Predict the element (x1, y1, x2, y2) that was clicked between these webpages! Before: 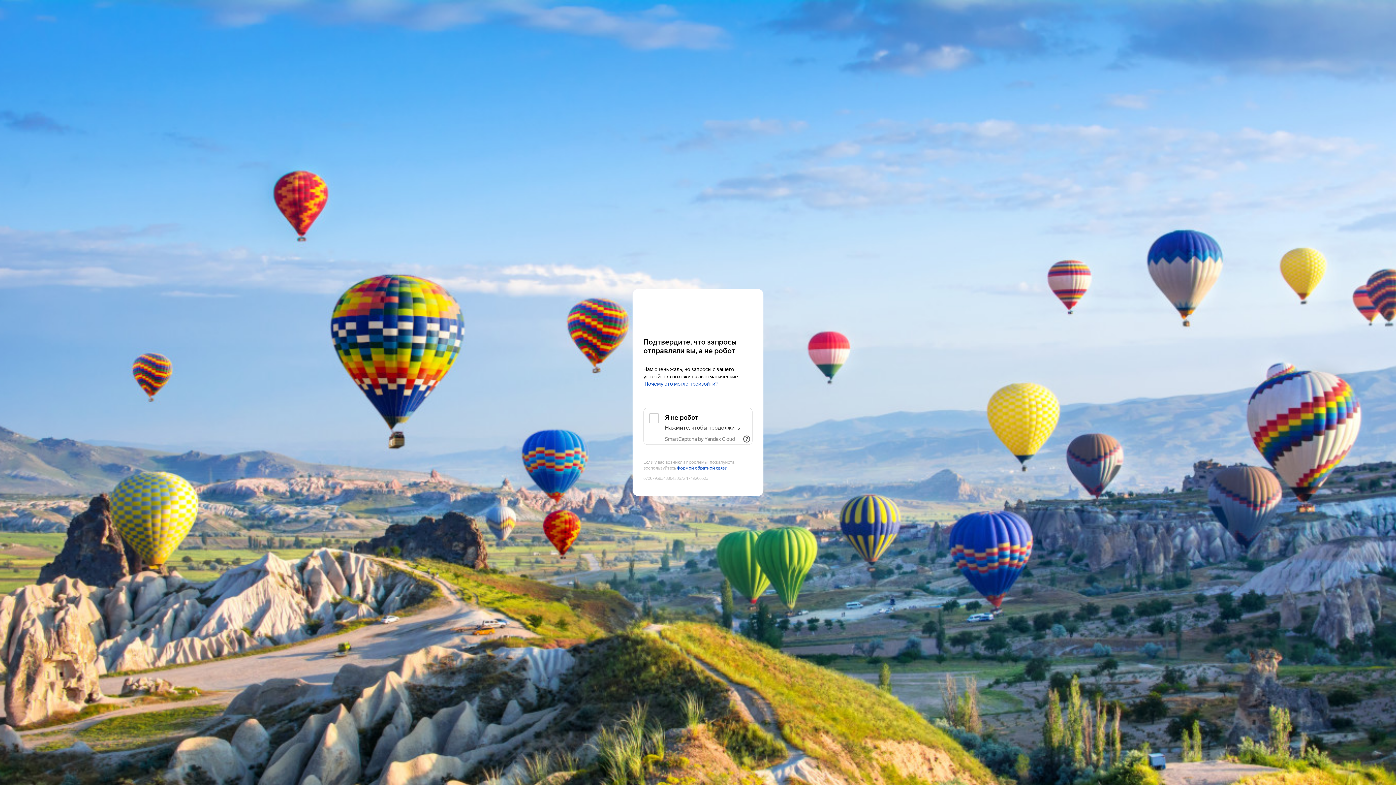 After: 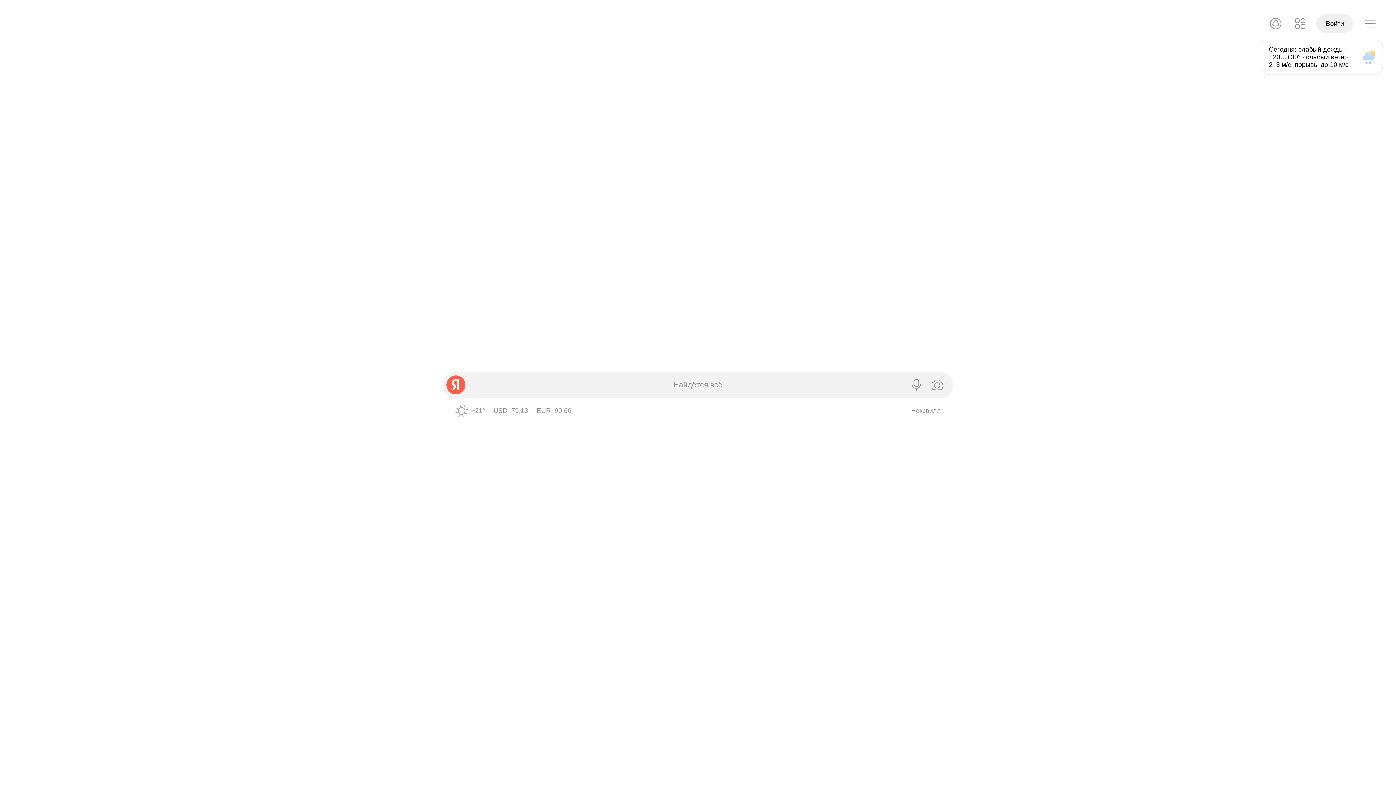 Action: label: Yandex bbox: (643, 303, 752, 316)